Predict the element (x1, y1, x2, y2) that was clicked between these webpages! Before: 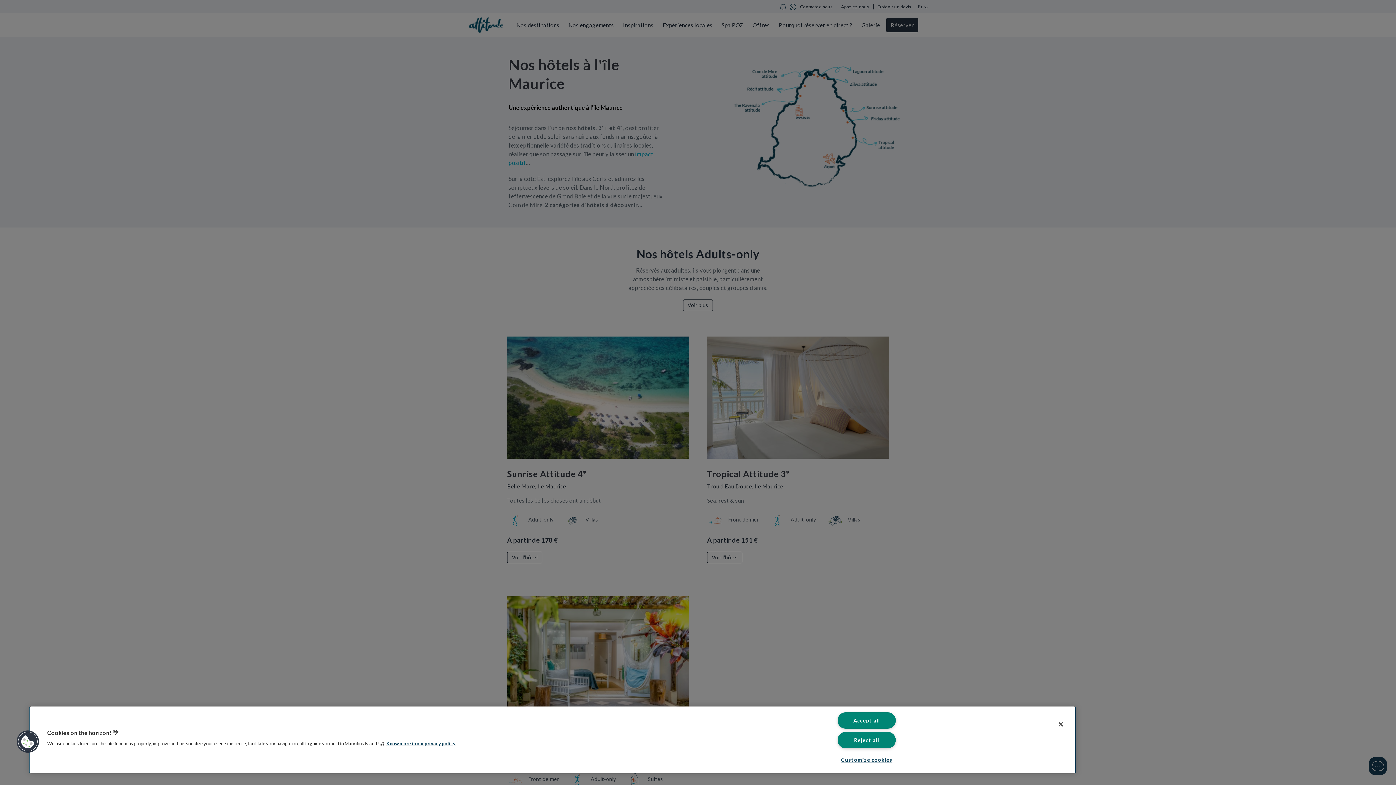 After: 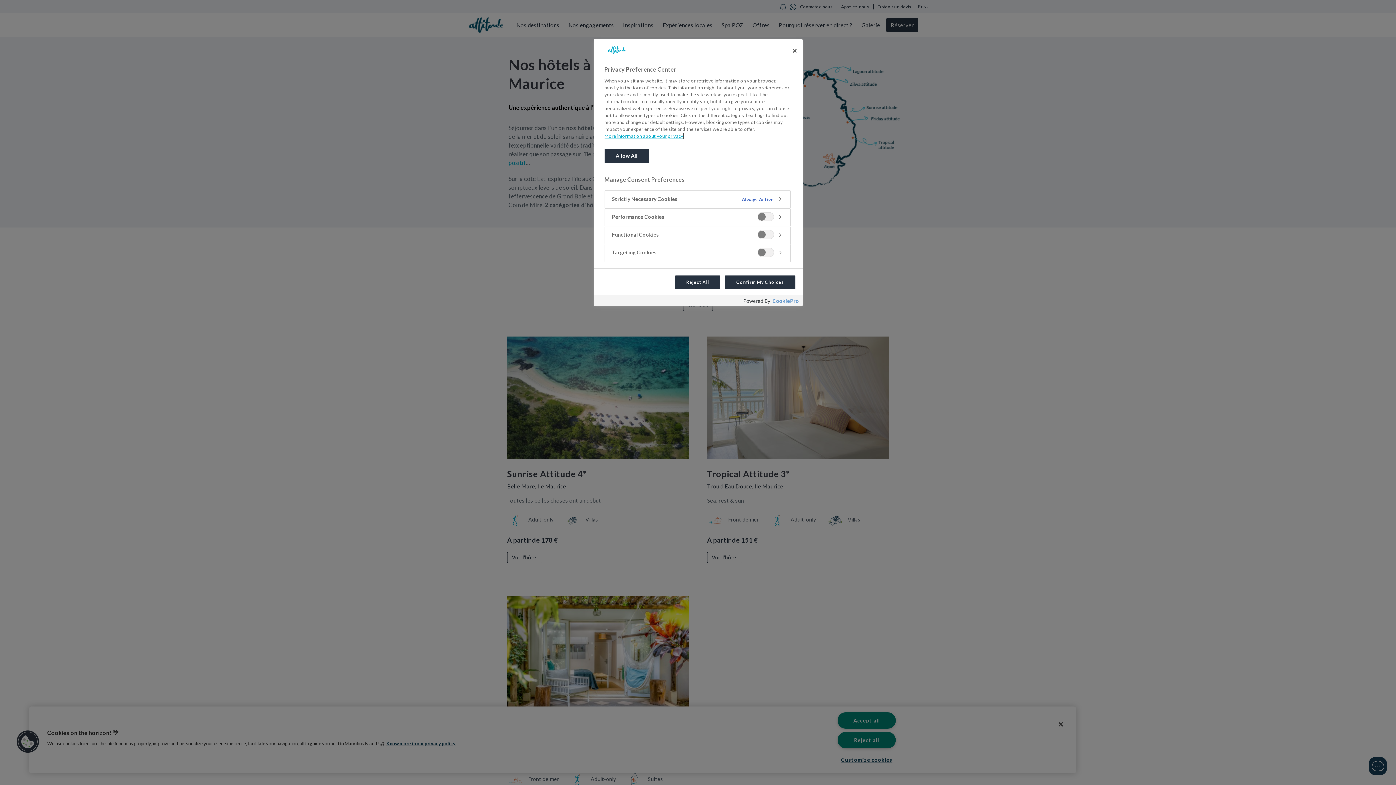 Action: bbox: (837, 752, 896, 768) label: Customize cookies